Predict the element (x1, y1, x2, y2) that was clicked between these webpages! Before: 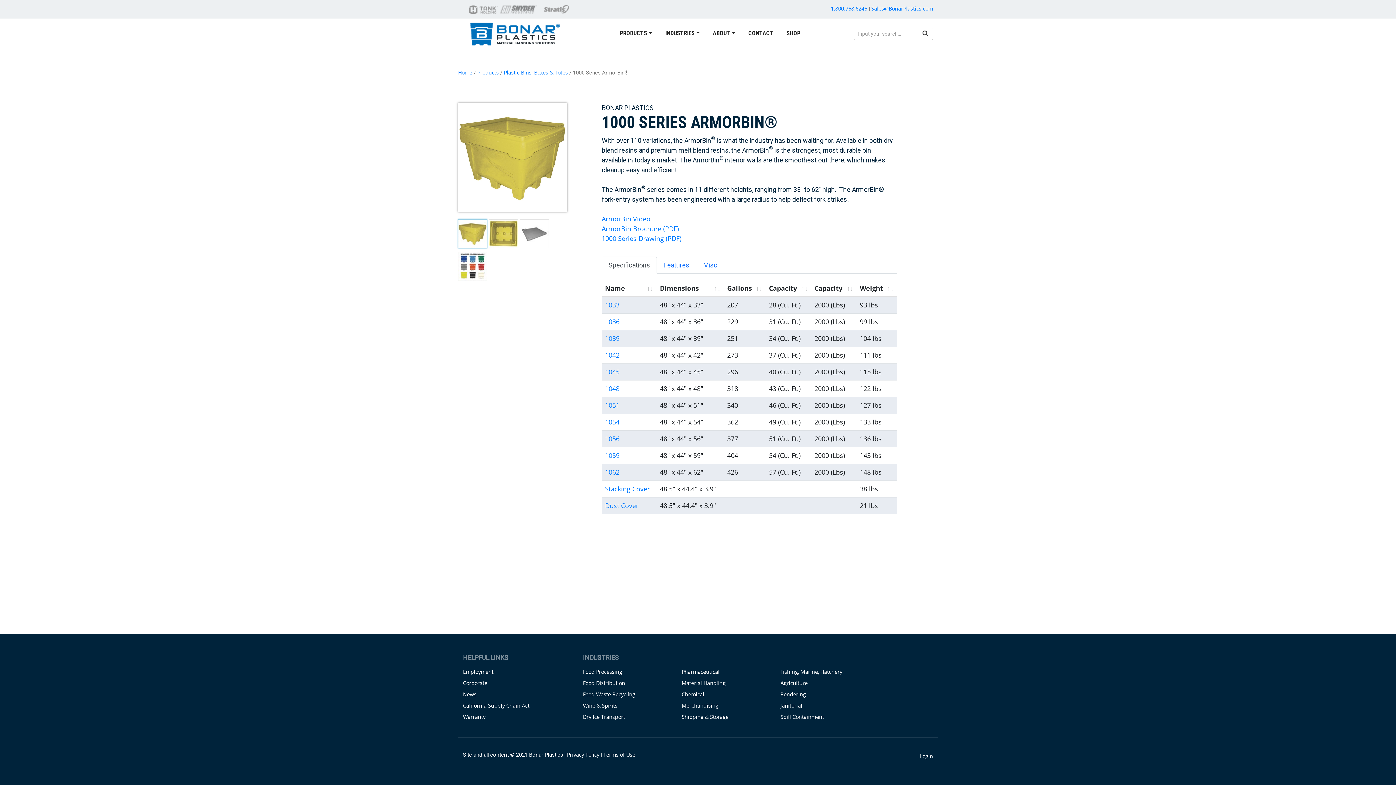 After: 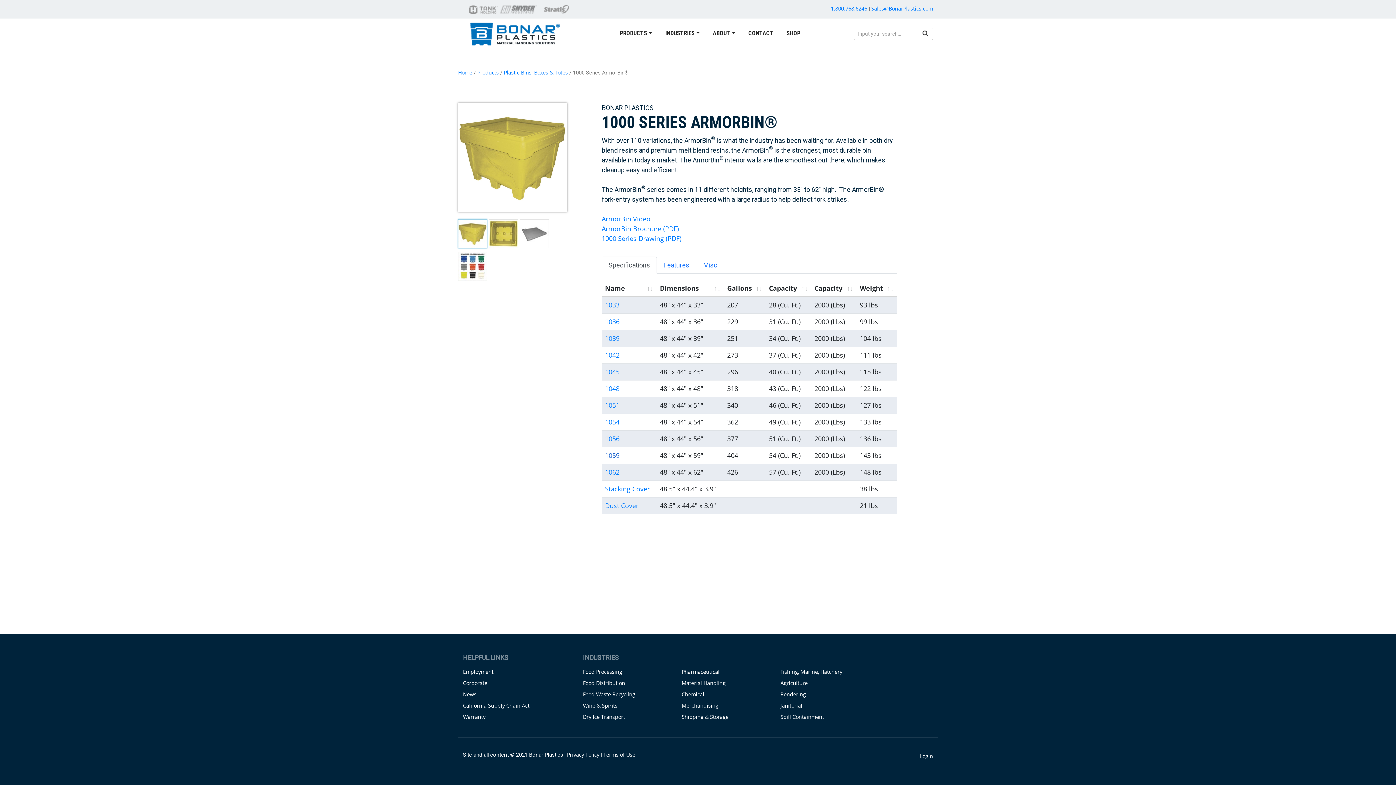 Action: bbox: (605, 451, 619, 460) label: 1059